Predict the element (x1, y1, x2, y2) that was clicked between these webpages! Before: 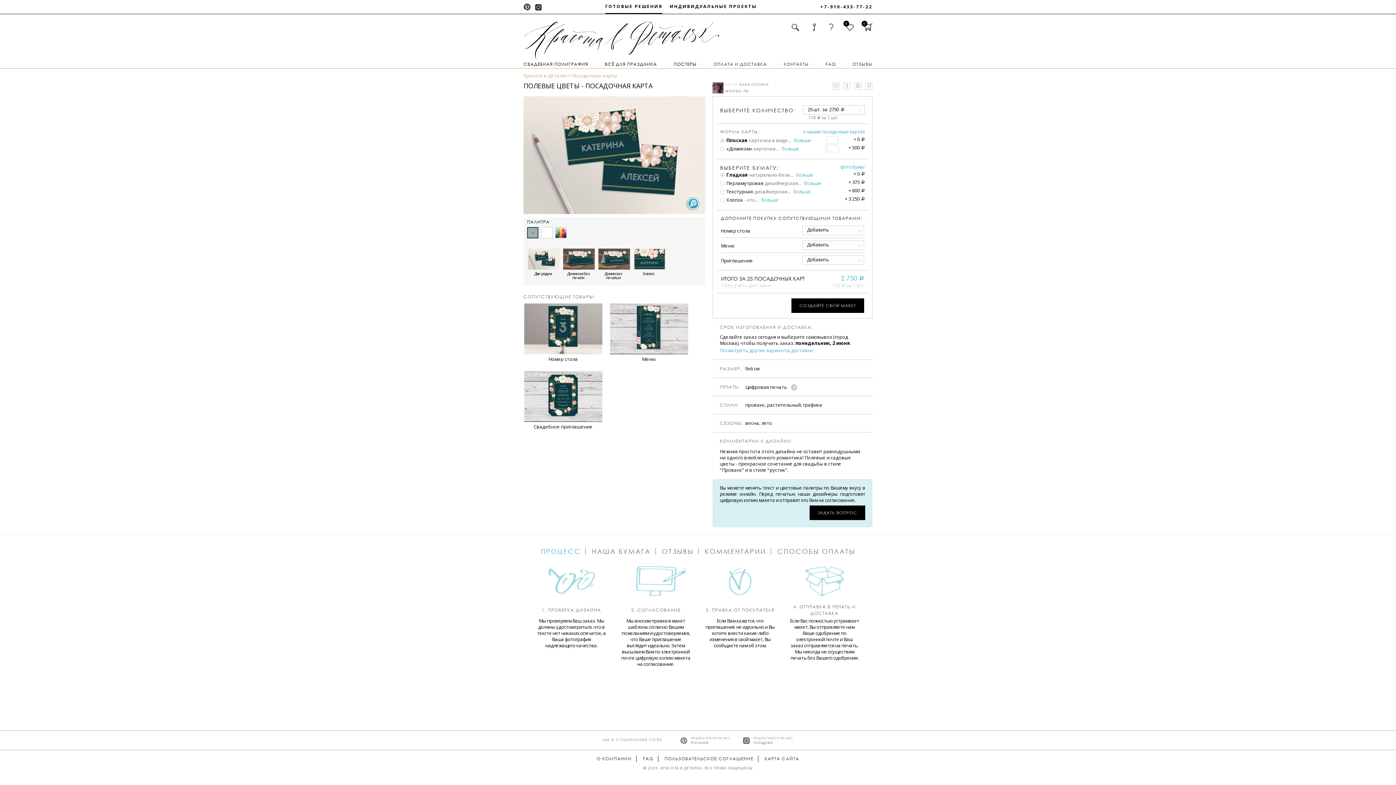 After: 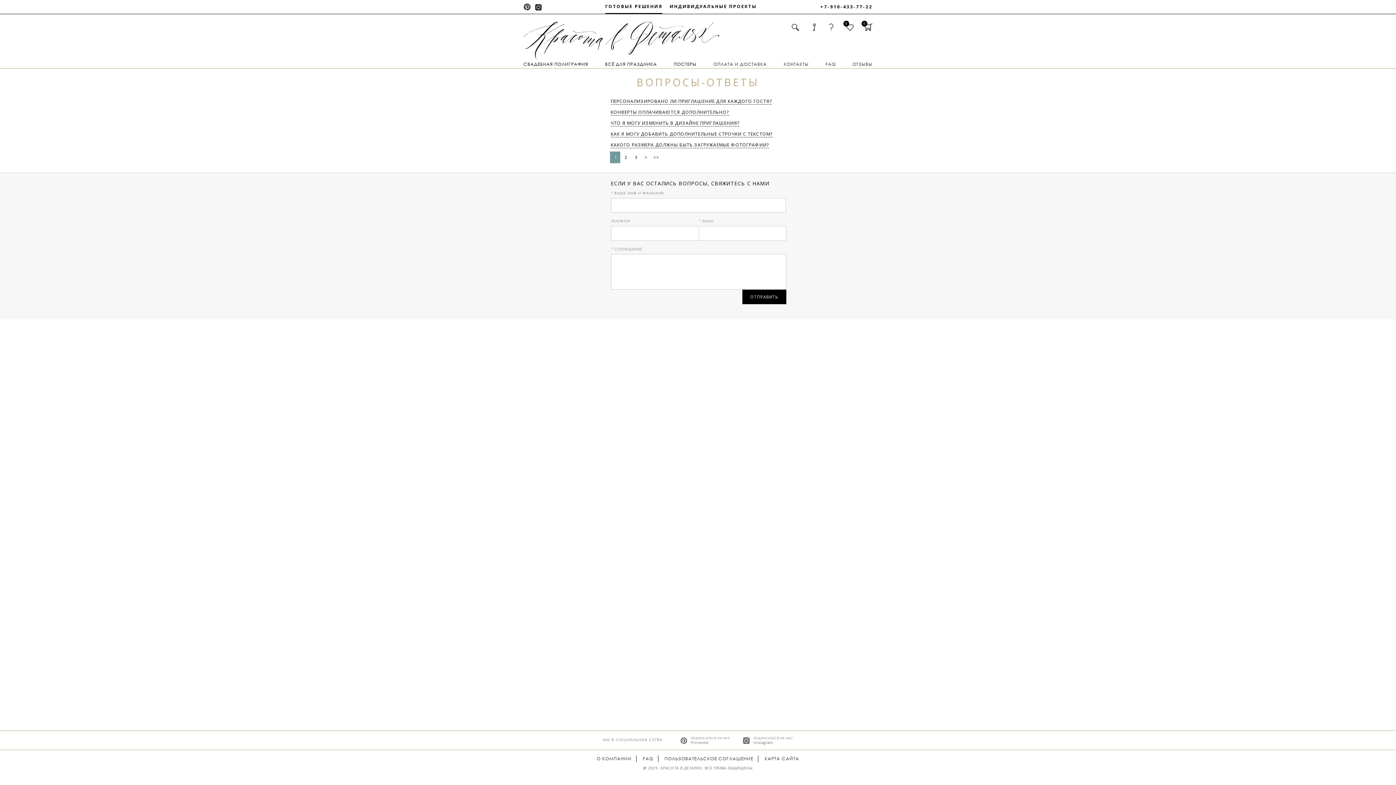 Action: label: FAQ bbox: (638, 755, 658, 762)